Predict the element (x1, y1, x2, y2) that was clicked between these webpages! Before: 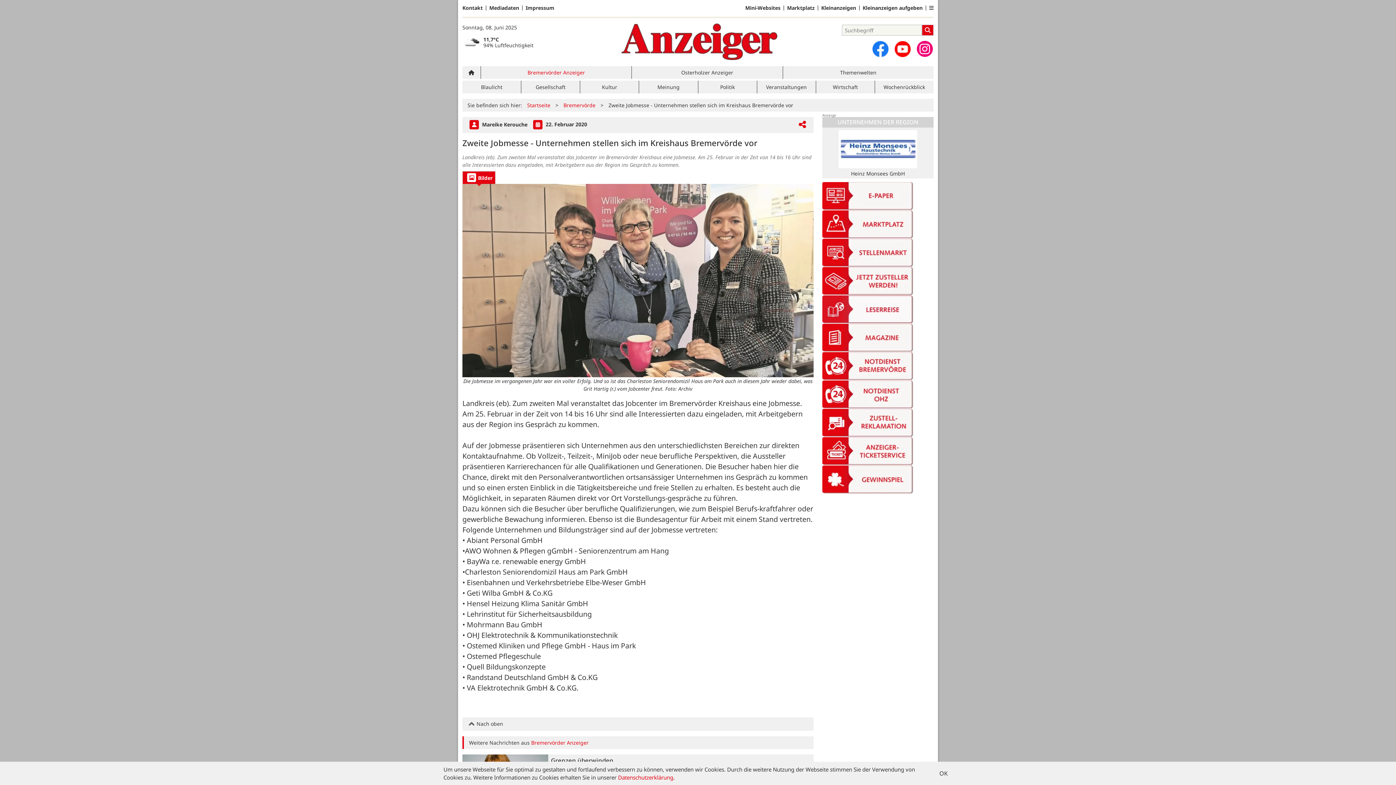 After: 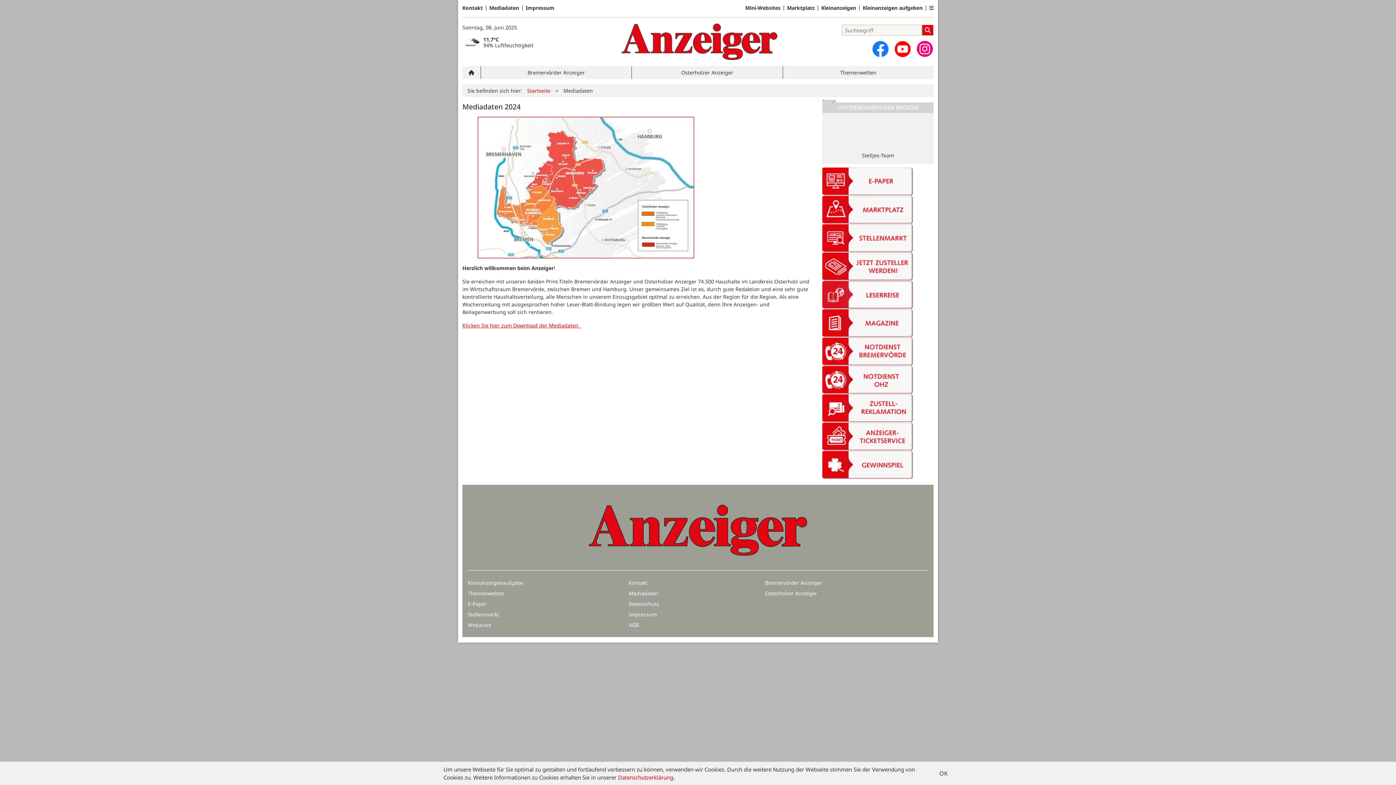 Action: bbox: (485, 5, 522, 10) label: Mediadaten